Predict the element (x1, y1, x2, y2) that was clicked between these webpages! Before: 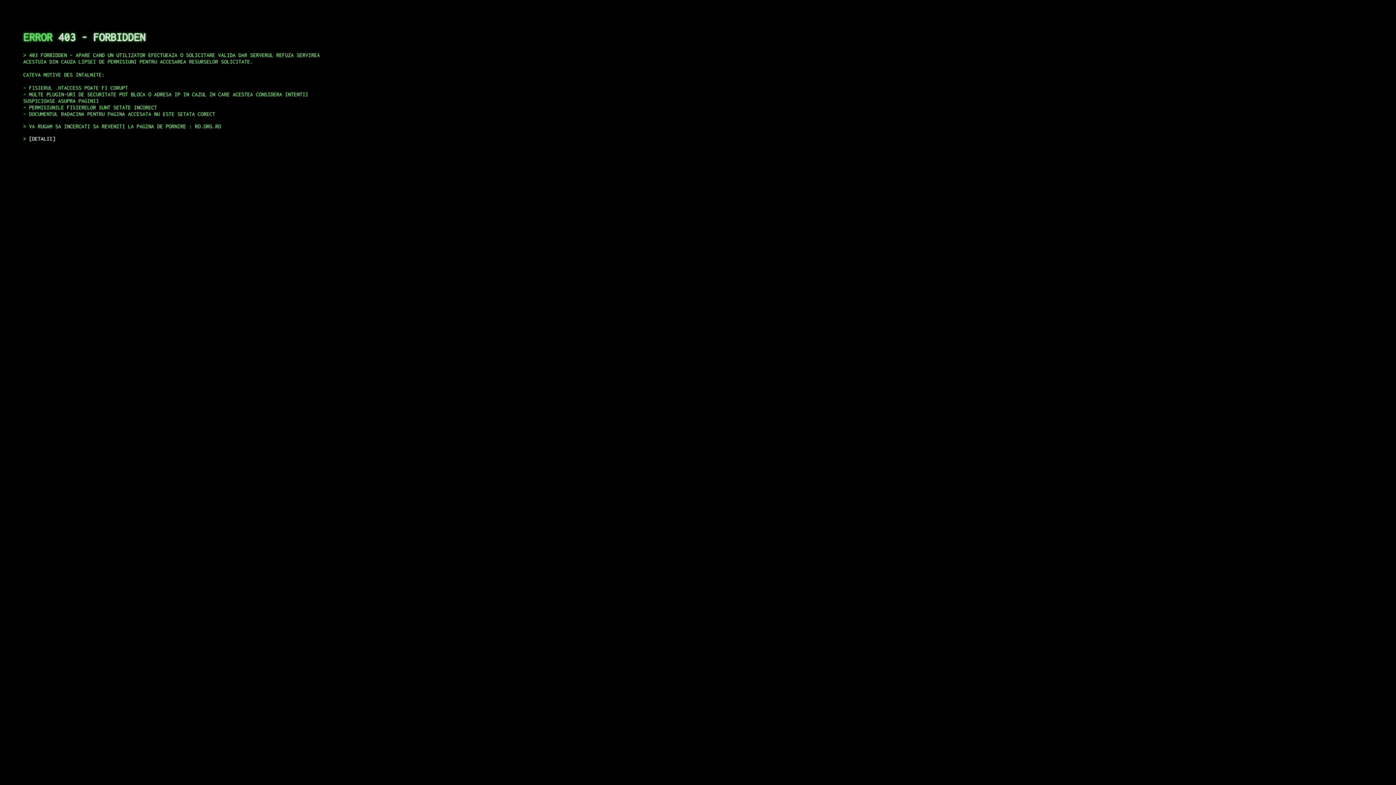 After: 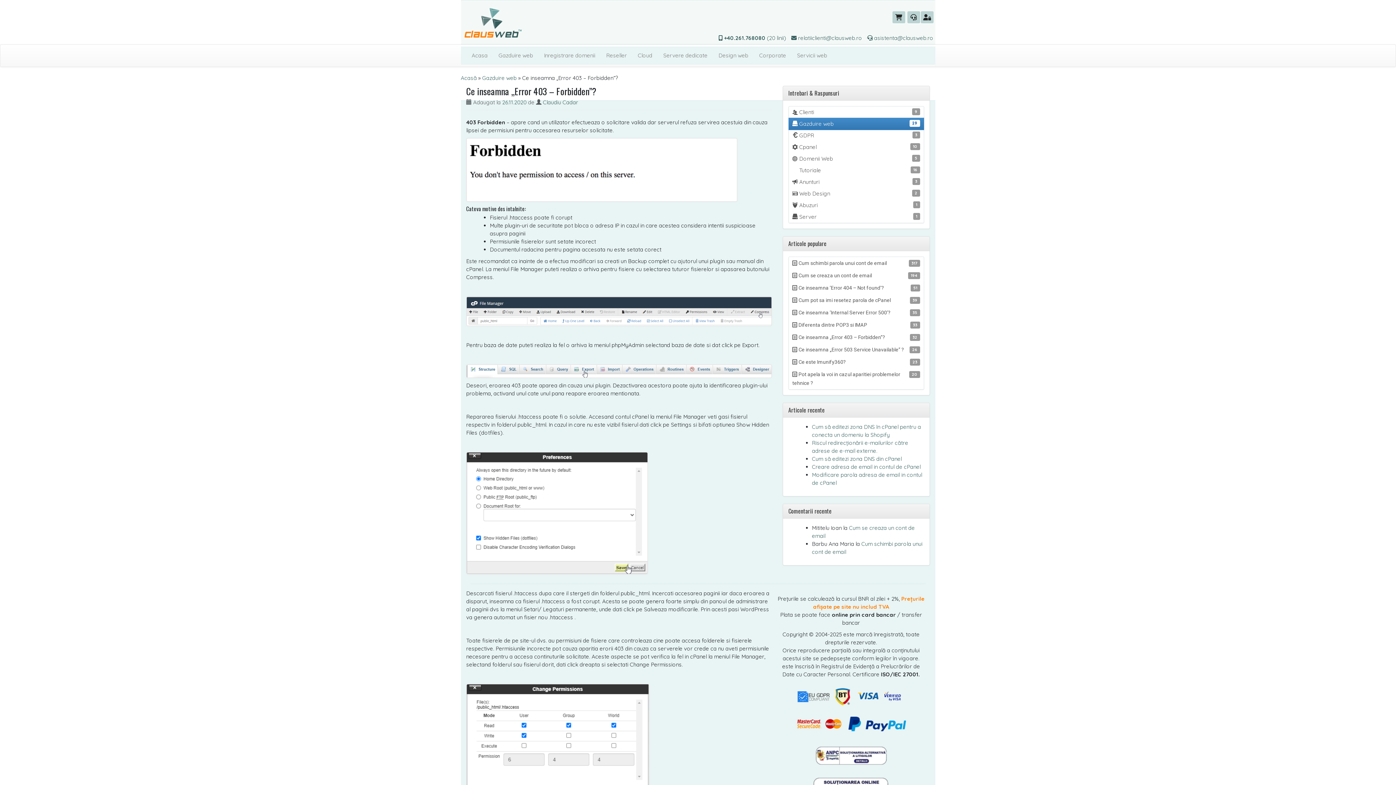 Action: bbox: (29, 135, 55, 141) label: DETALII